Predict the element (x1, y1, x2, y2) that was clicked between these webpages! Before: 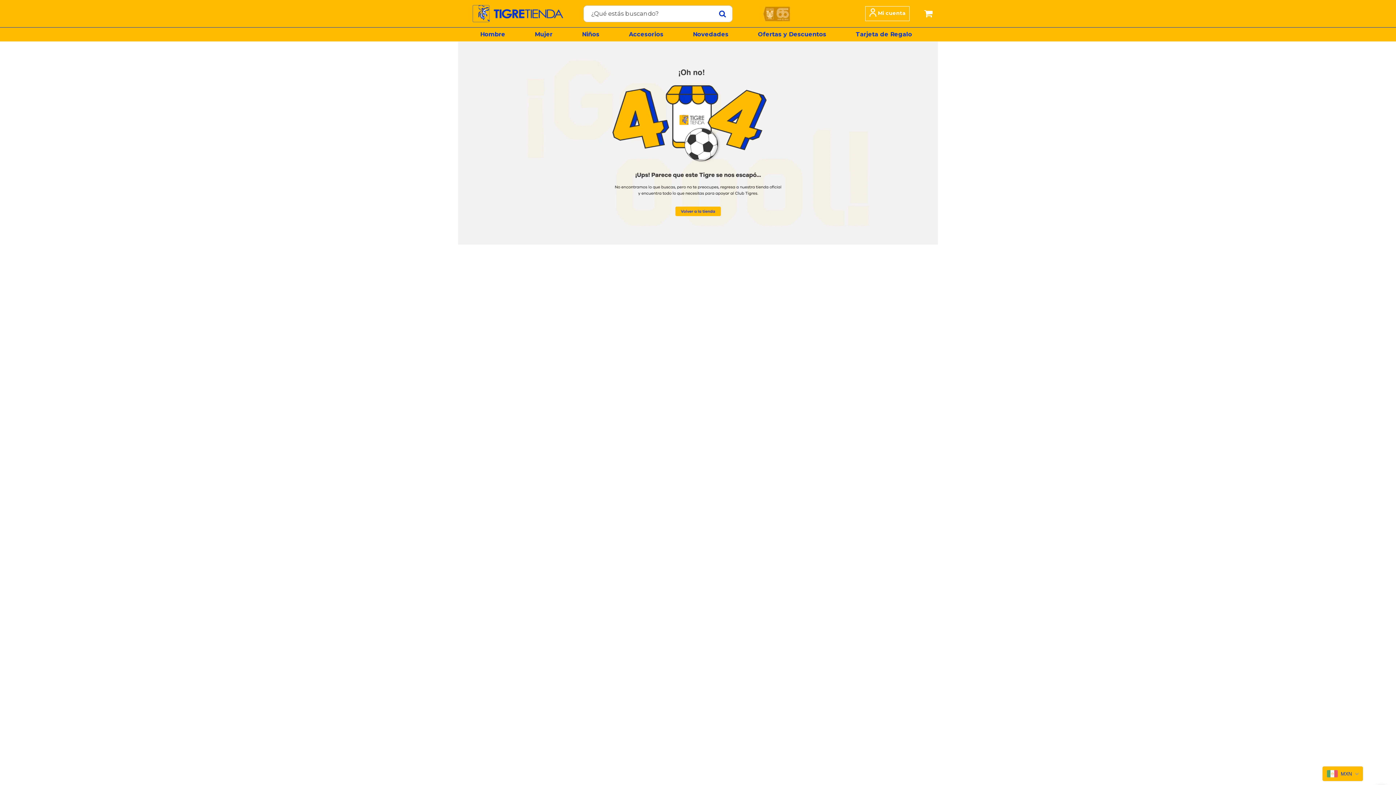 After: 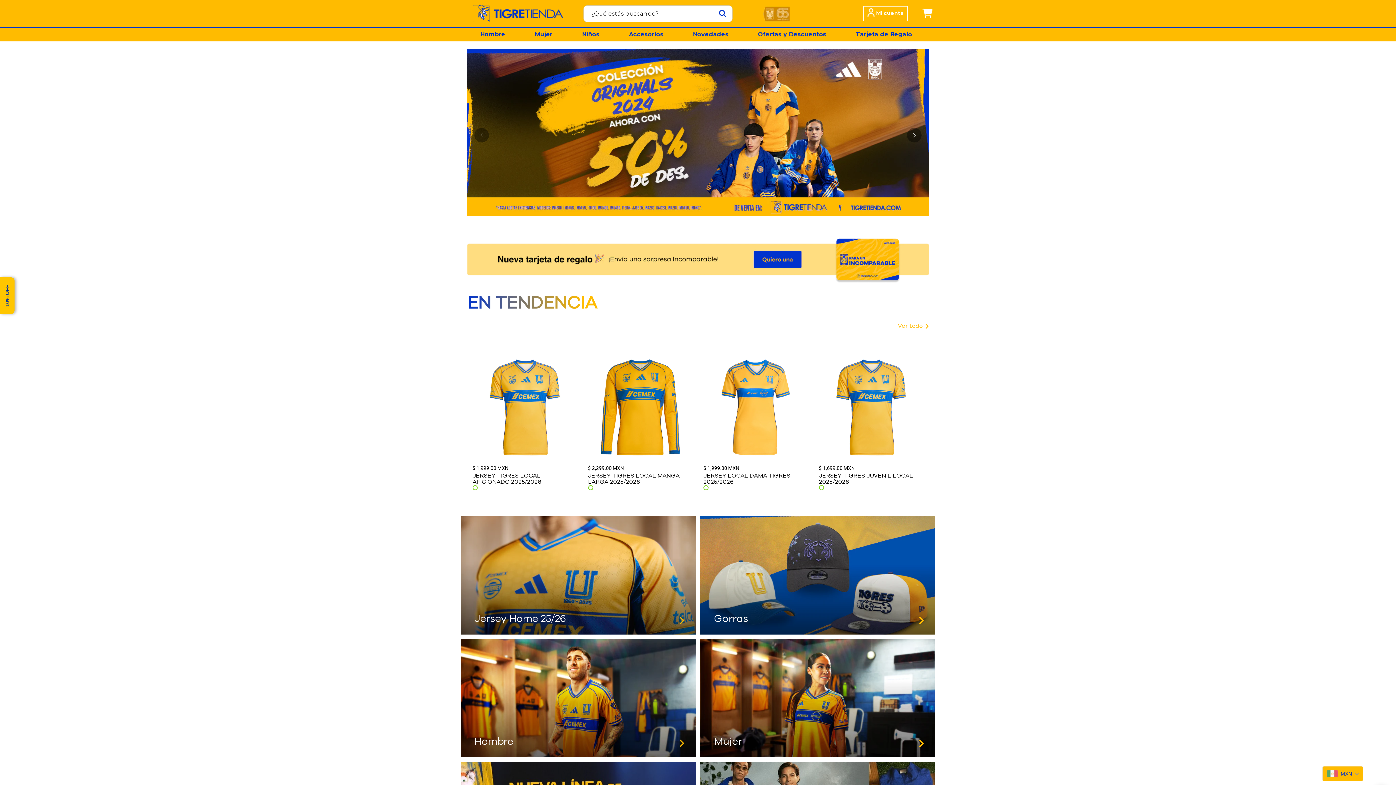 Action: bbox: (458, 139, 938, 146)